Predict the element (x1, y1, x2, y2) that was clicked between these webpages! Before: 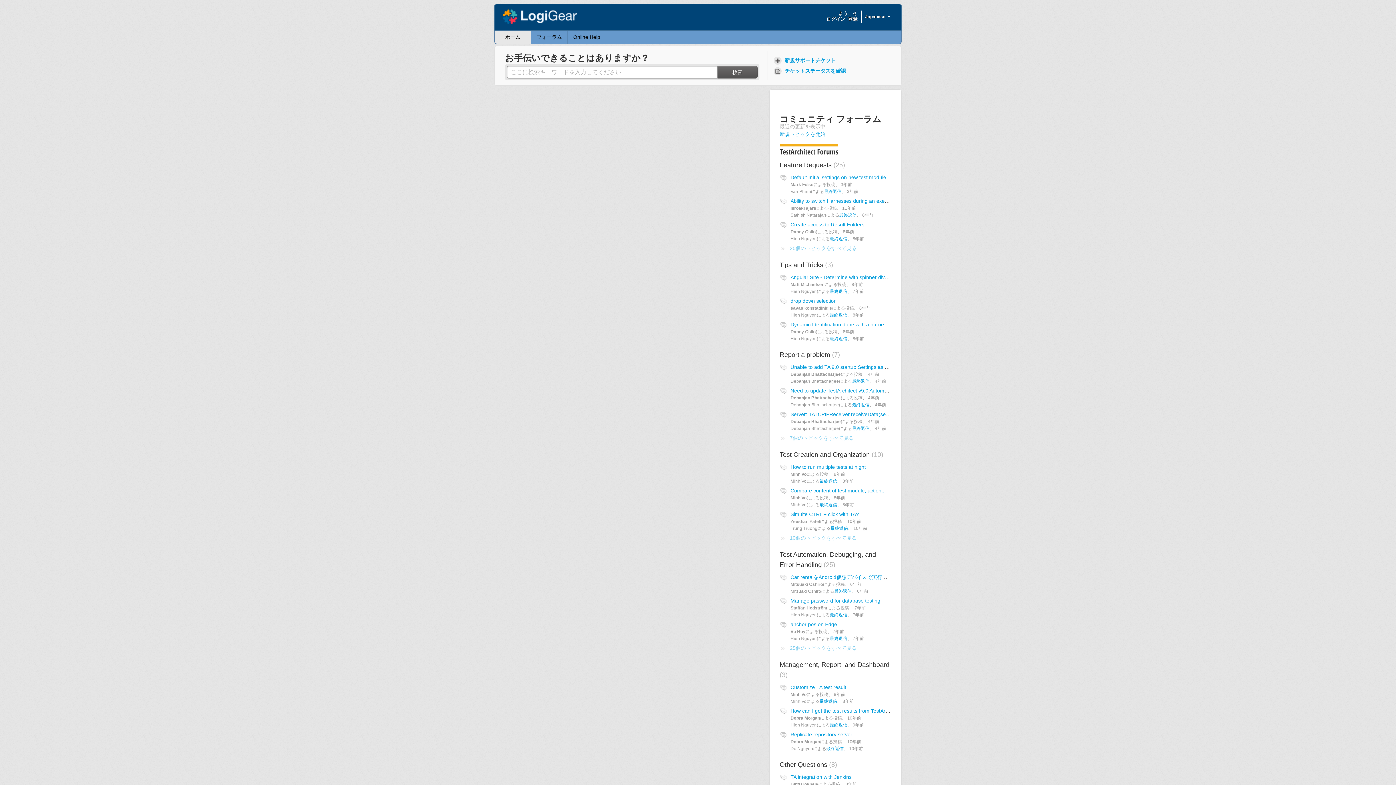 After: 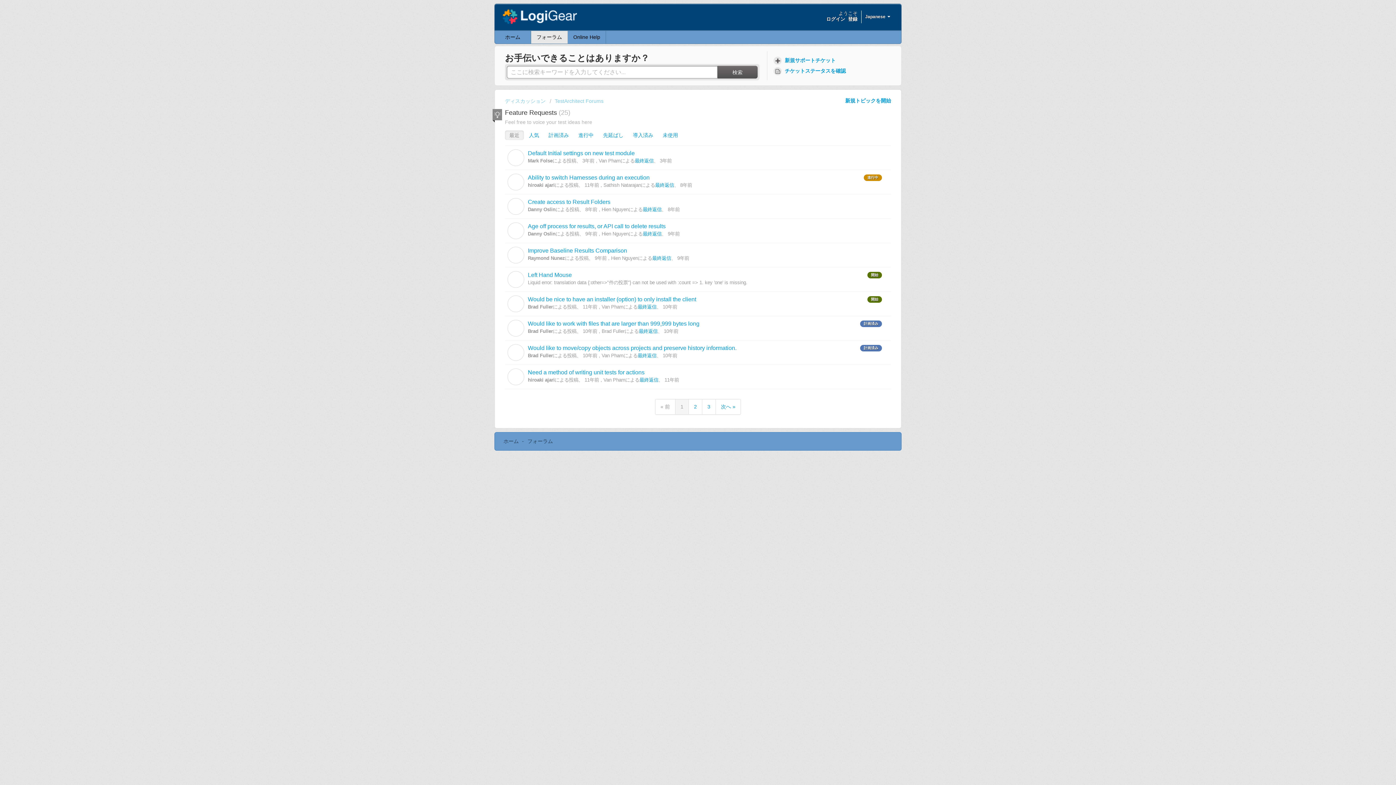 Action: label: Feature Requests 25 bbox: (779, 161, 845, 168)